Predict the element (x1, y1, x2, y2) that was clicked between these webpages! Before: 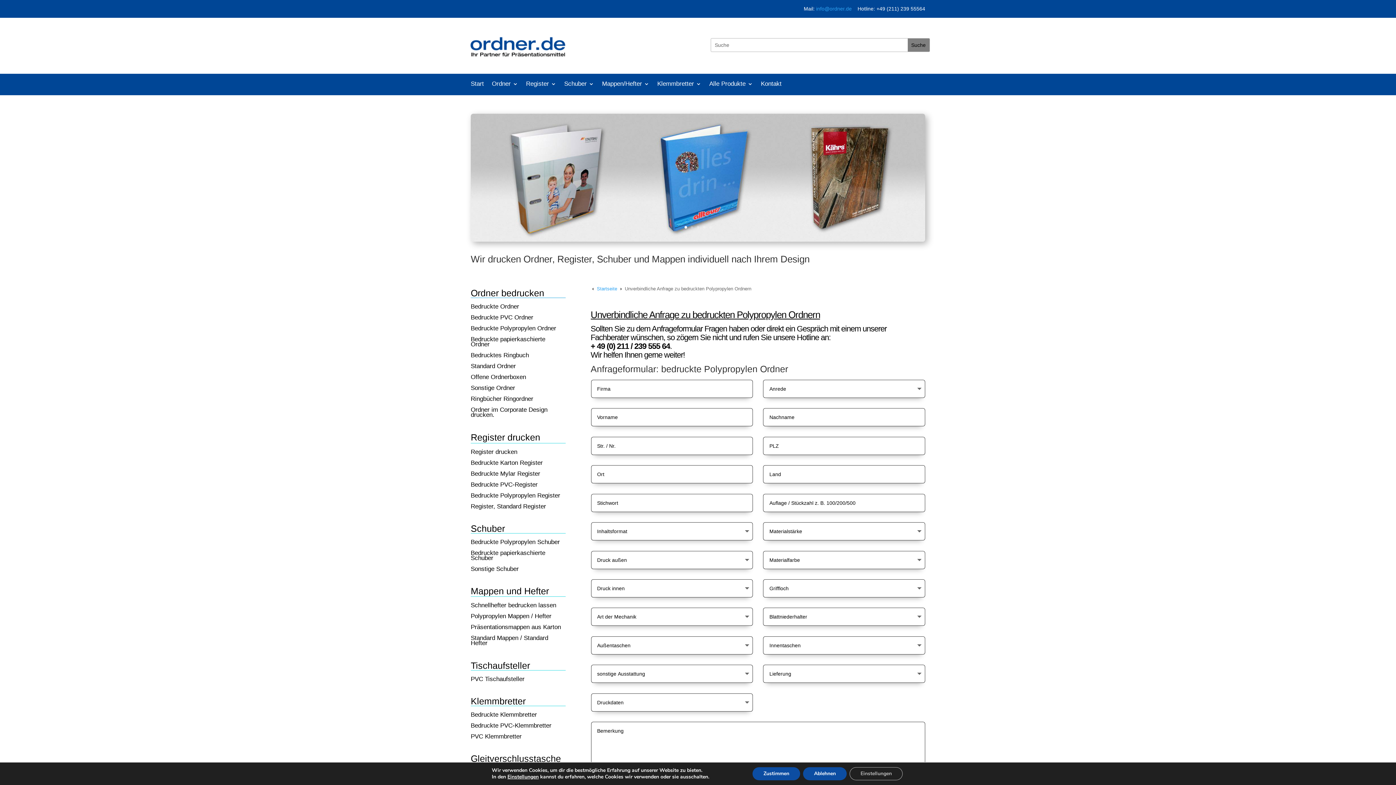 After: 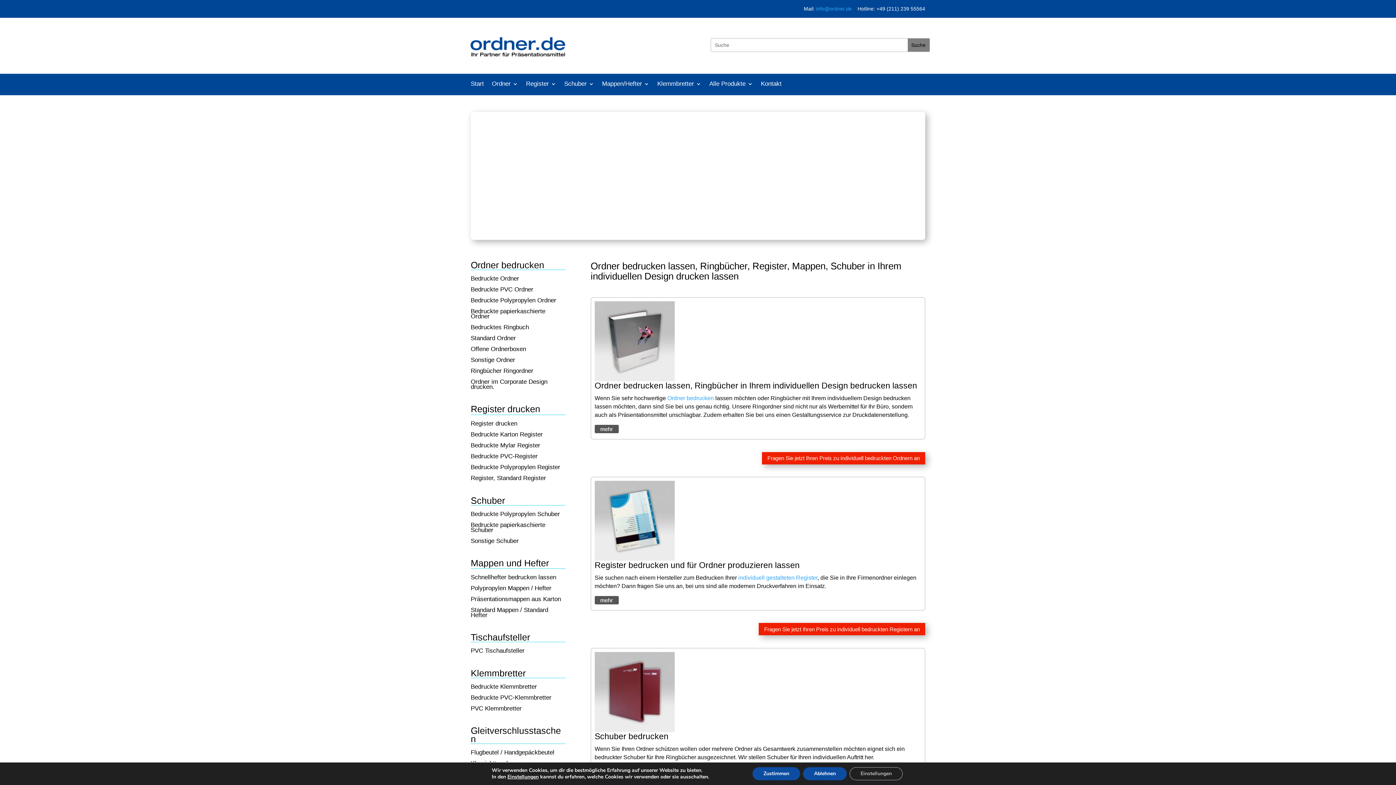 Action: bbox: (596, 286, 617, 291) label: Startseite